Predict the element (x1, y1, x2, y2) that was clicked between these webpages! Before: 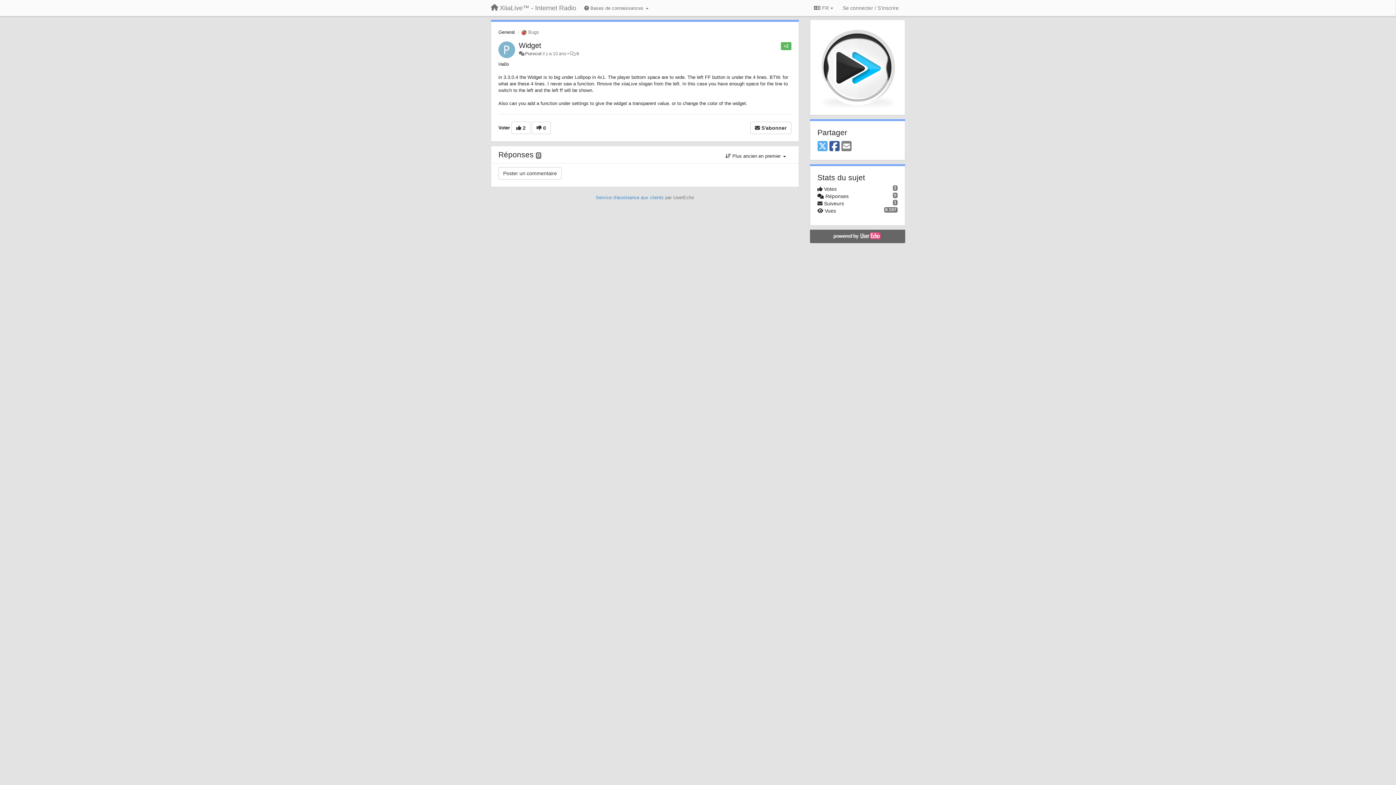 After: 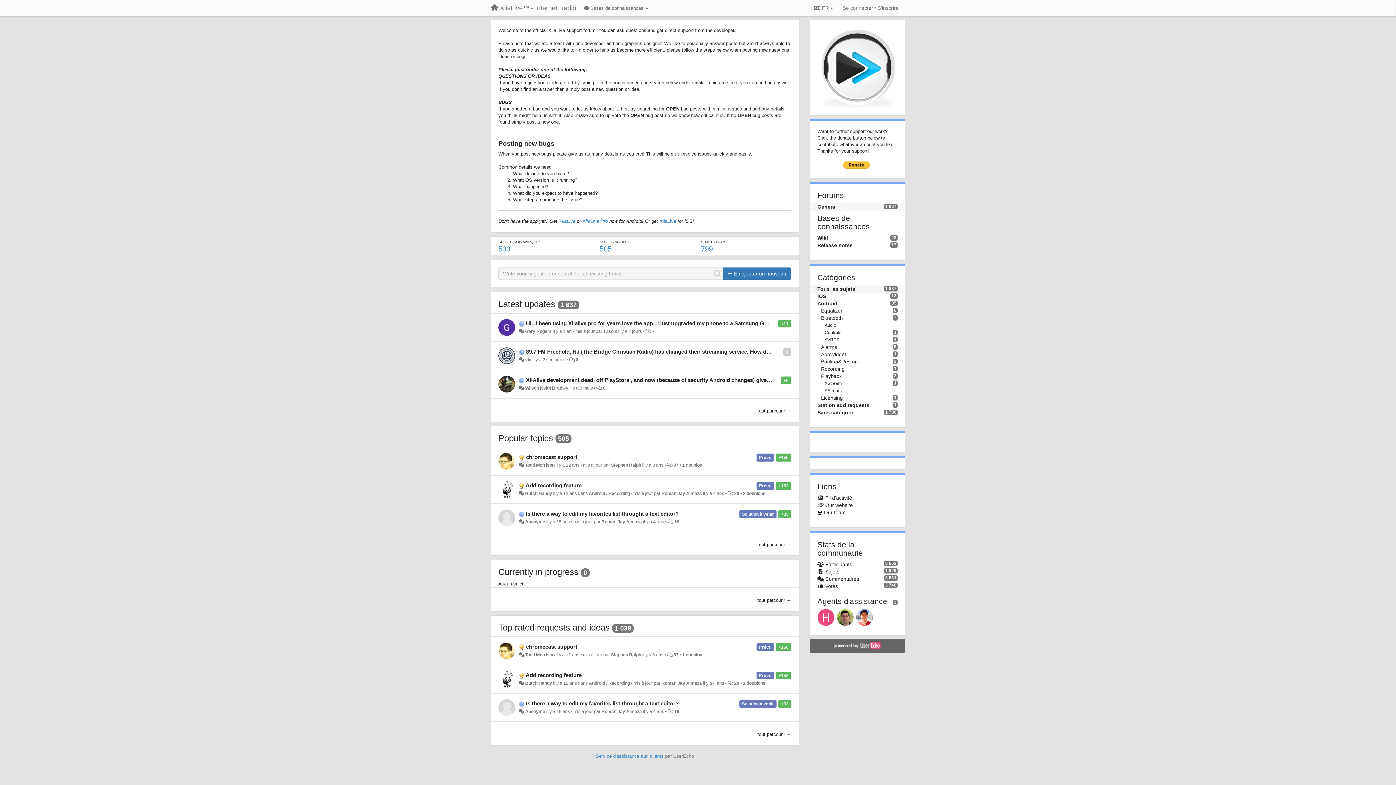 Action: bbox: (498, 29, 514, 34) label: General